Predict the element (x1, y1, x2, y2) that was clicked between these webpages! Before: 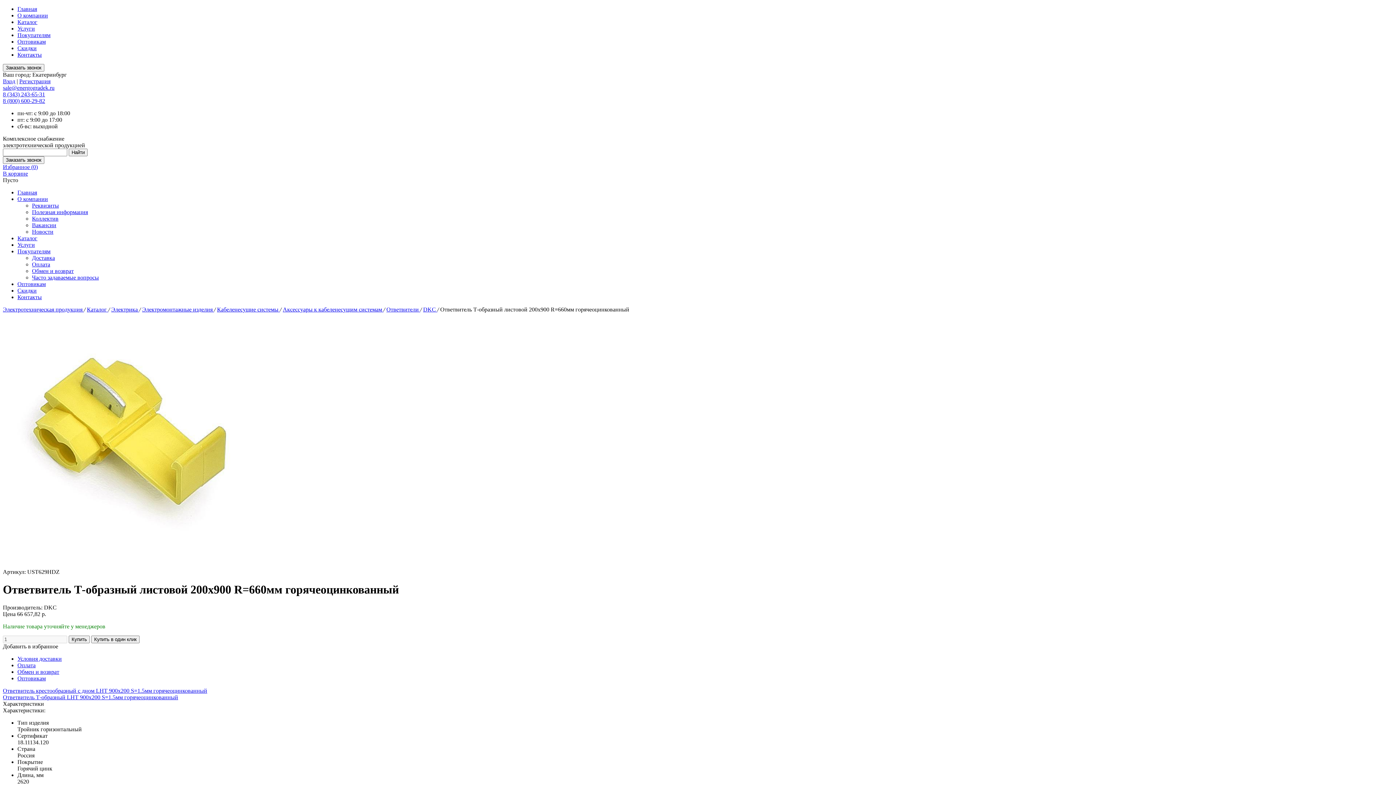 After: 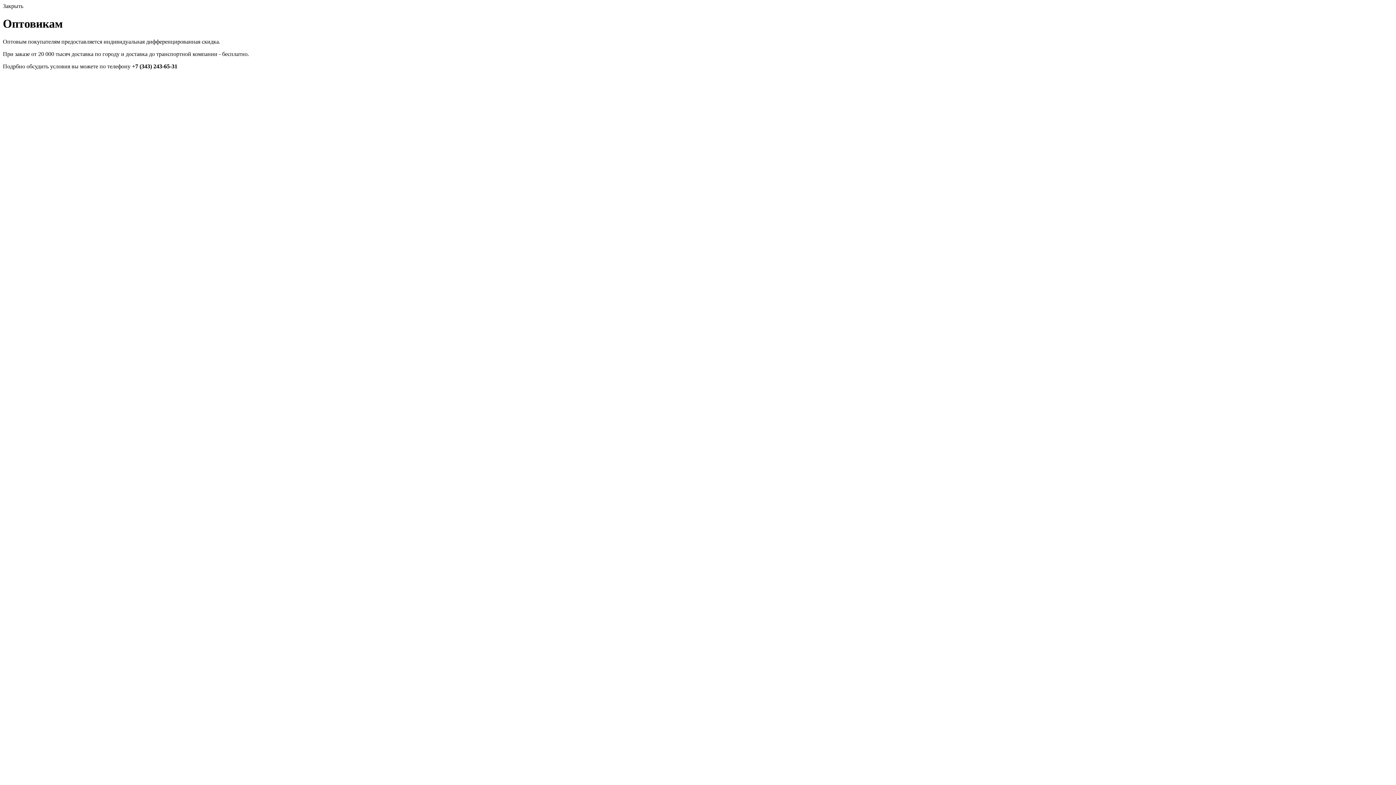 Action: bbox: (17, 675, 45, 681) label: Оптовикам